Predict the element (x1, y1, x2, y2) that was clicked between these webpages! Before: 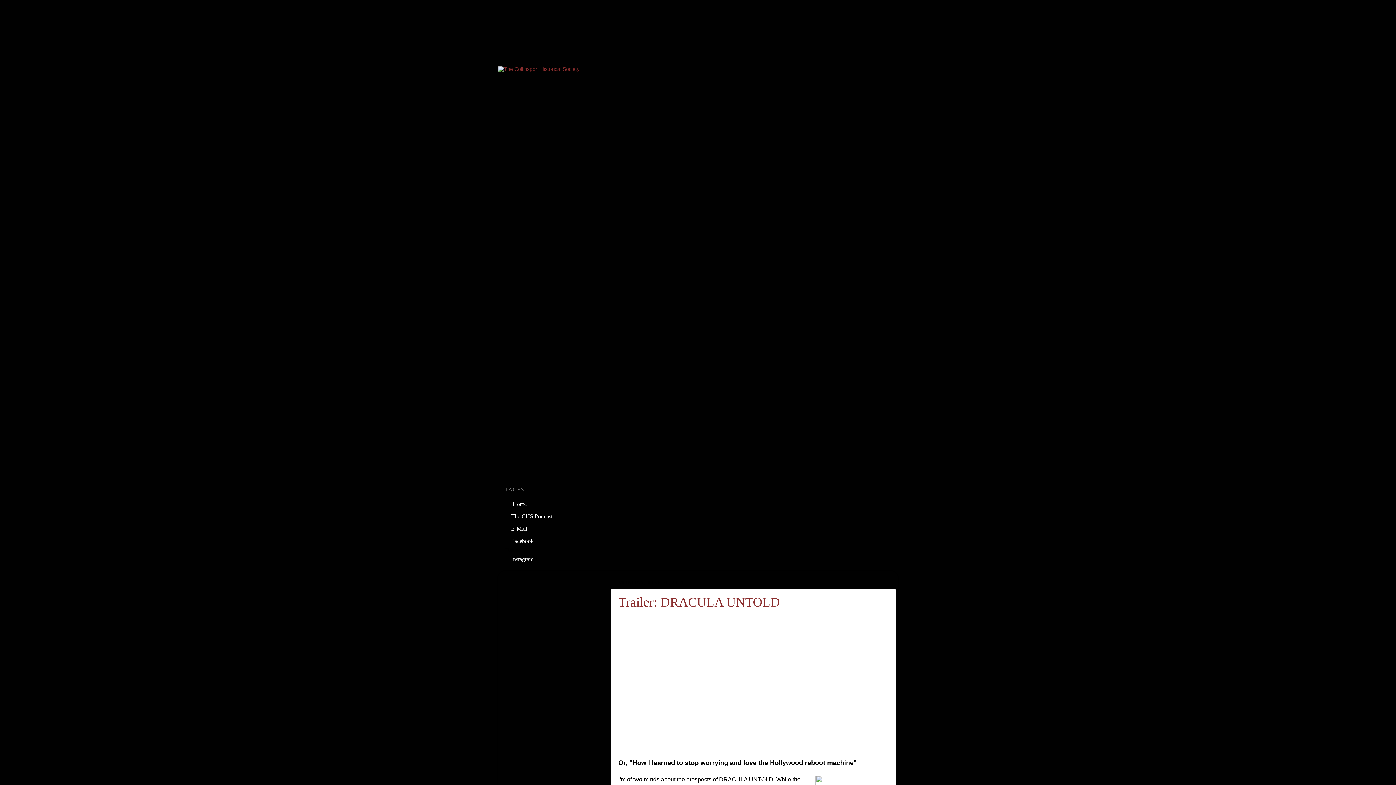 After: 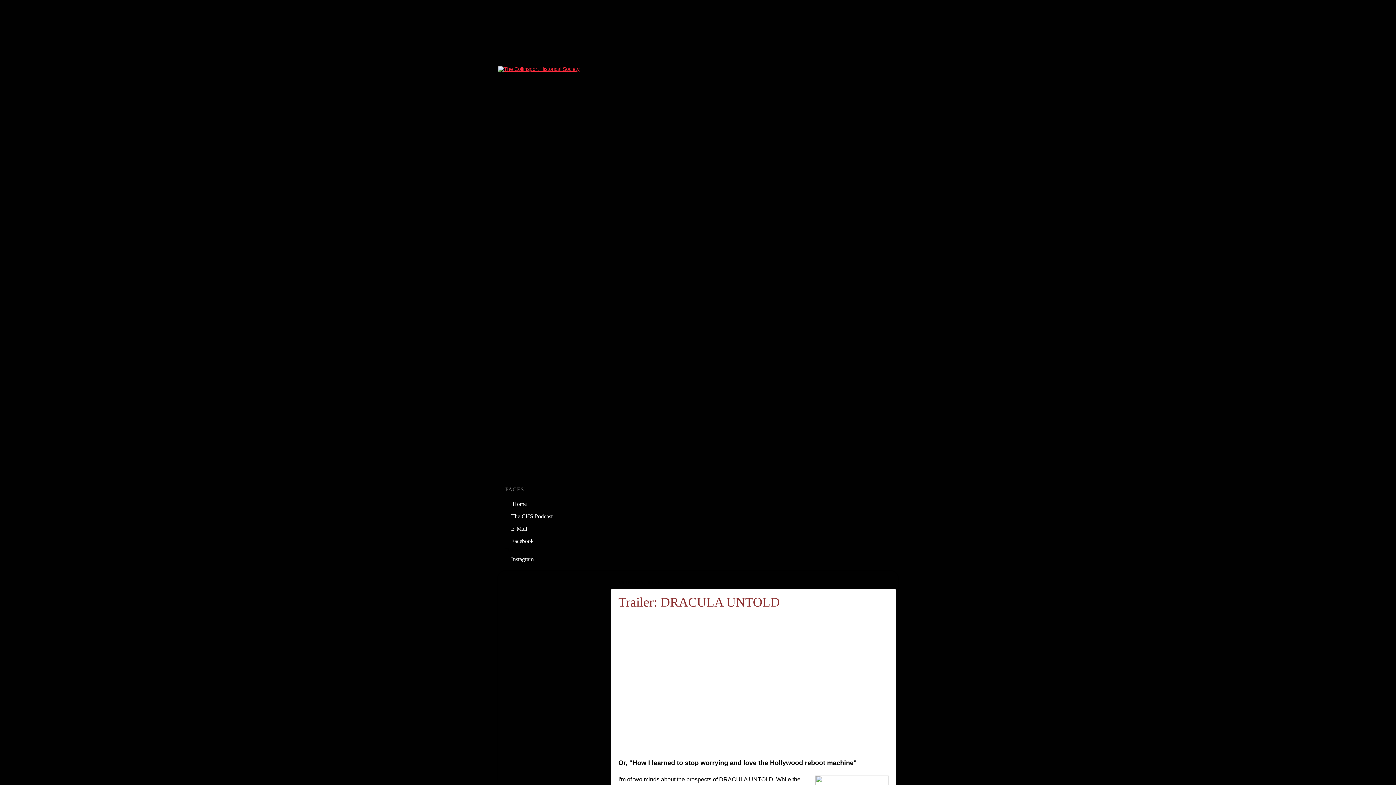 Action: bbox: (498, 66, 898, 483)